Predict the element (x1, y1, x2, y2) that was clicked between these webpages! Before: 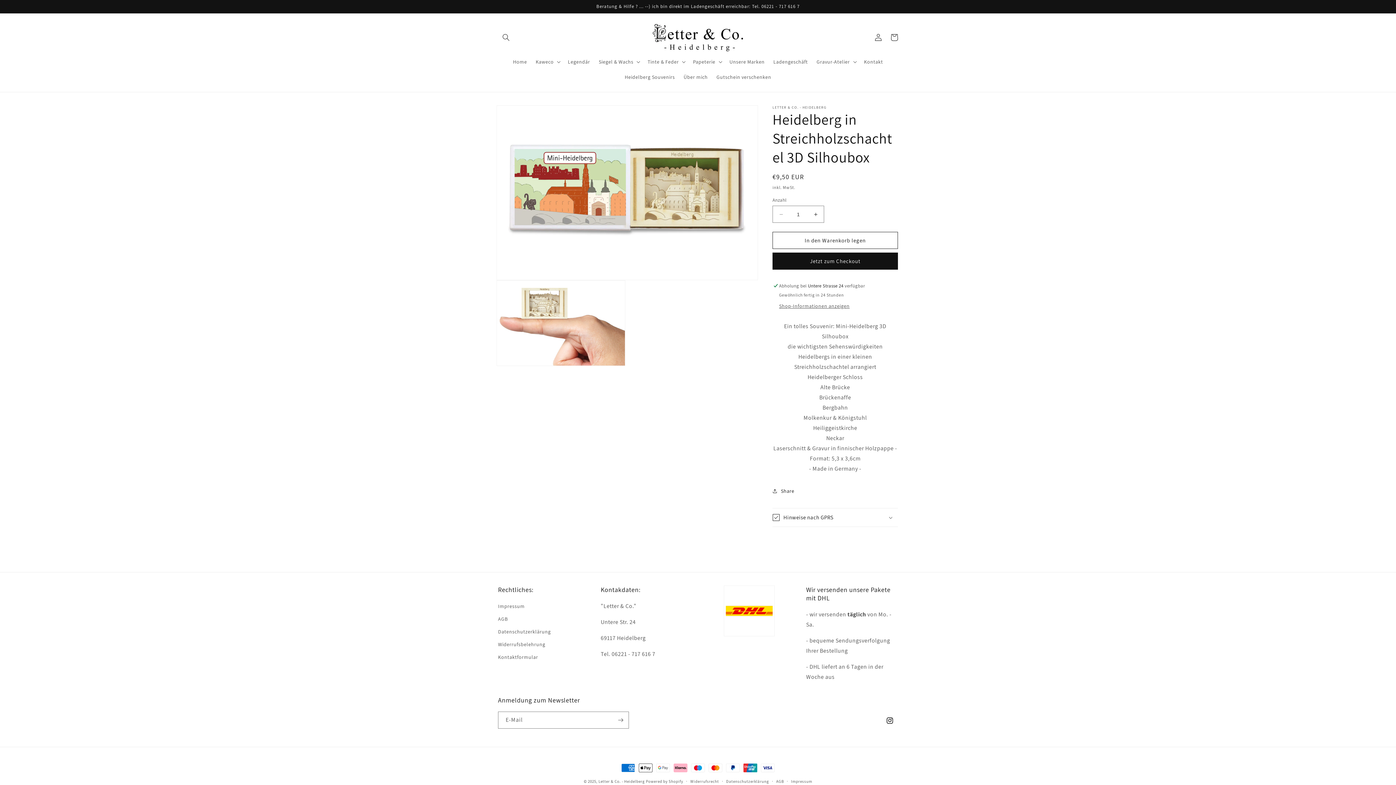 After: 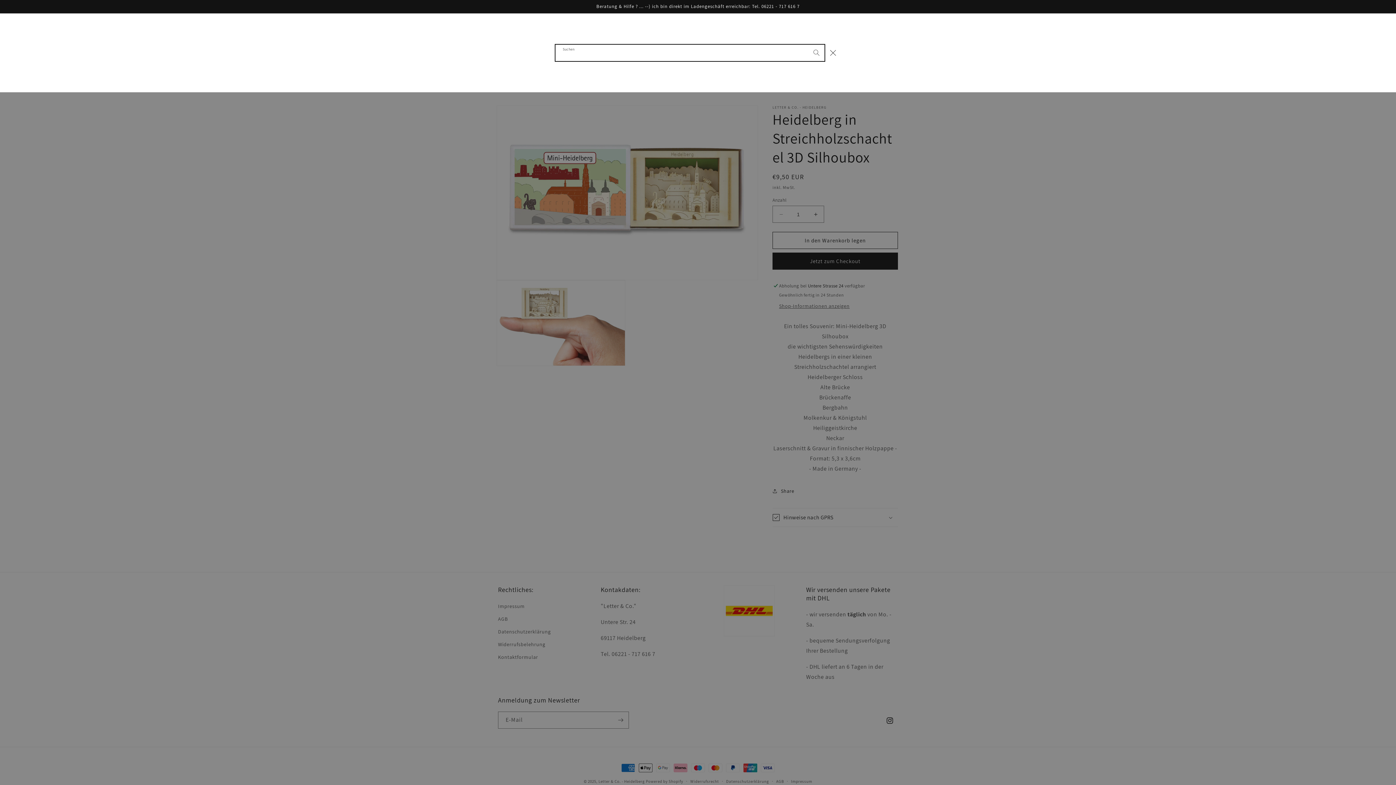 Action: bbox: (498, 29, 514, 45) label: Suchen